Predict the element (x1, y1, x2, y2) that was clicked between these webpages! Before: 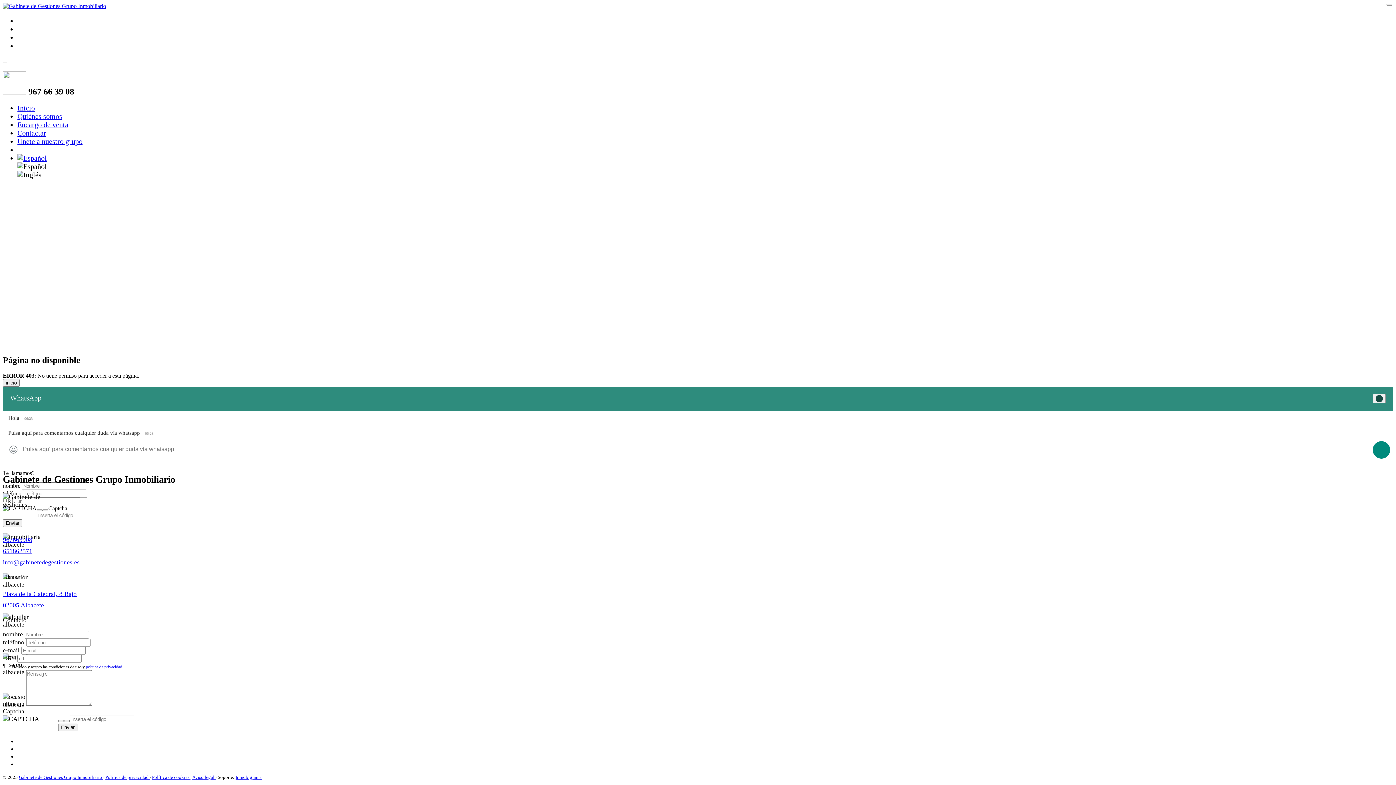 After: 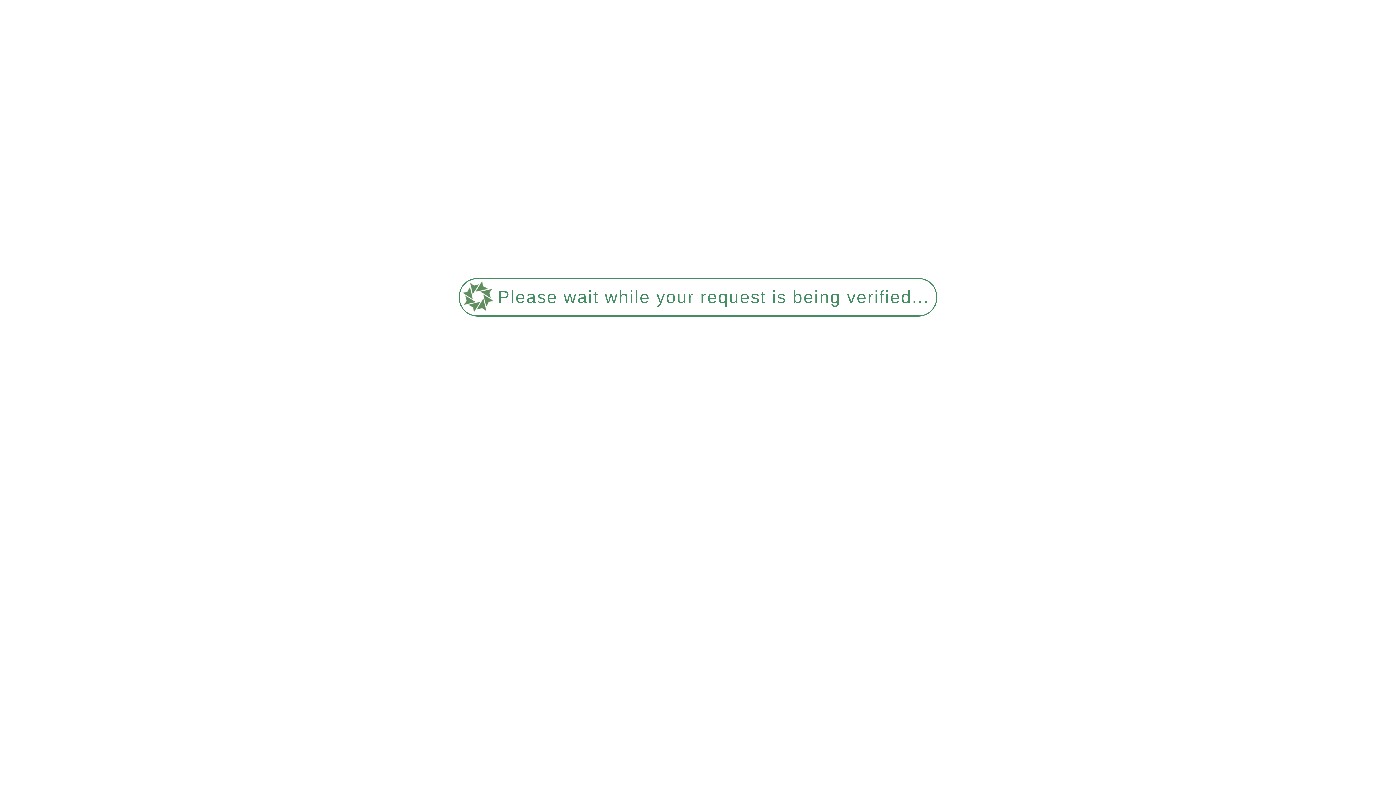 Action: label: 02005 Albacete bbox: (2, 601, 44, 609)